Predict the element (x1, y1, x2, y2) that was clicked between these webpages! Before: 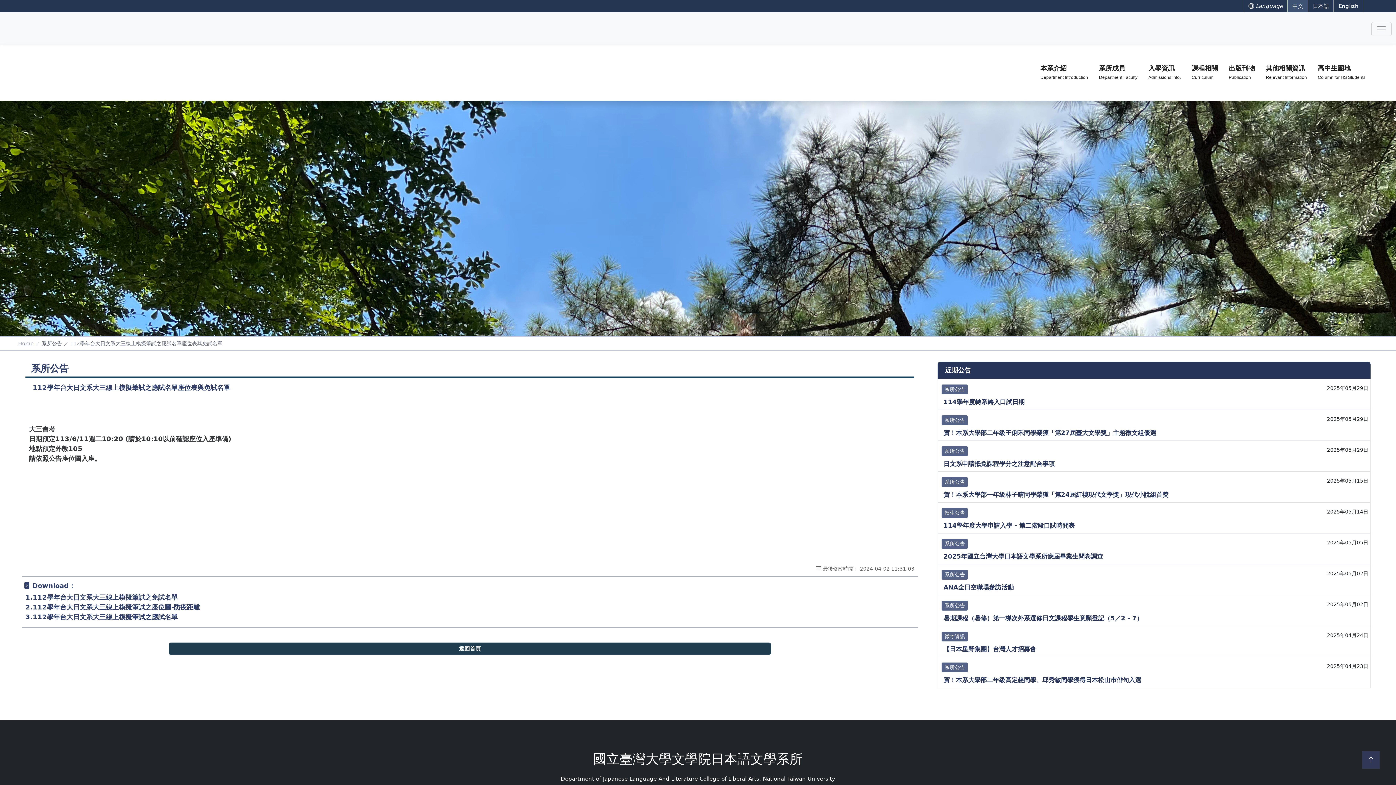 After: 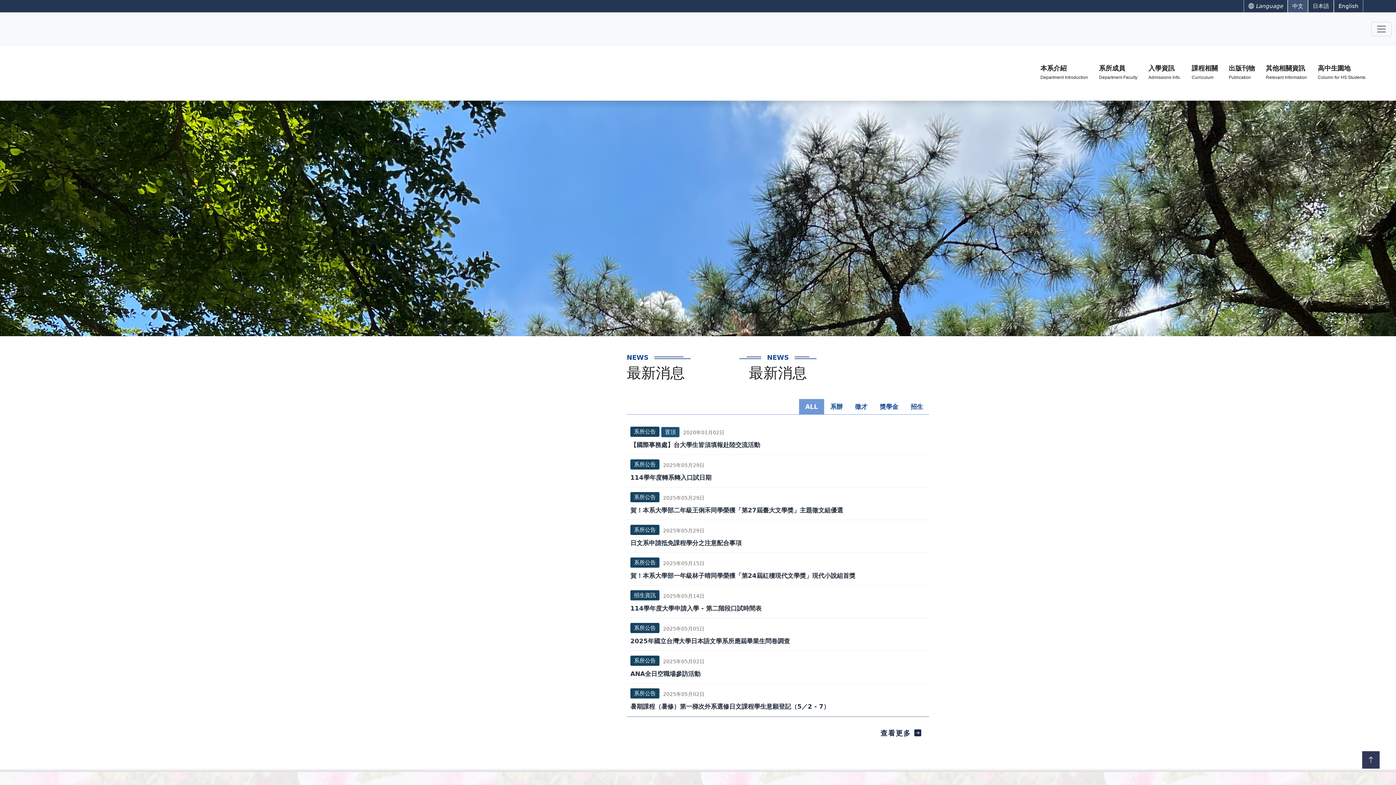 Action: label: 返回首頁 bbox: (168, 642, 771, 655)